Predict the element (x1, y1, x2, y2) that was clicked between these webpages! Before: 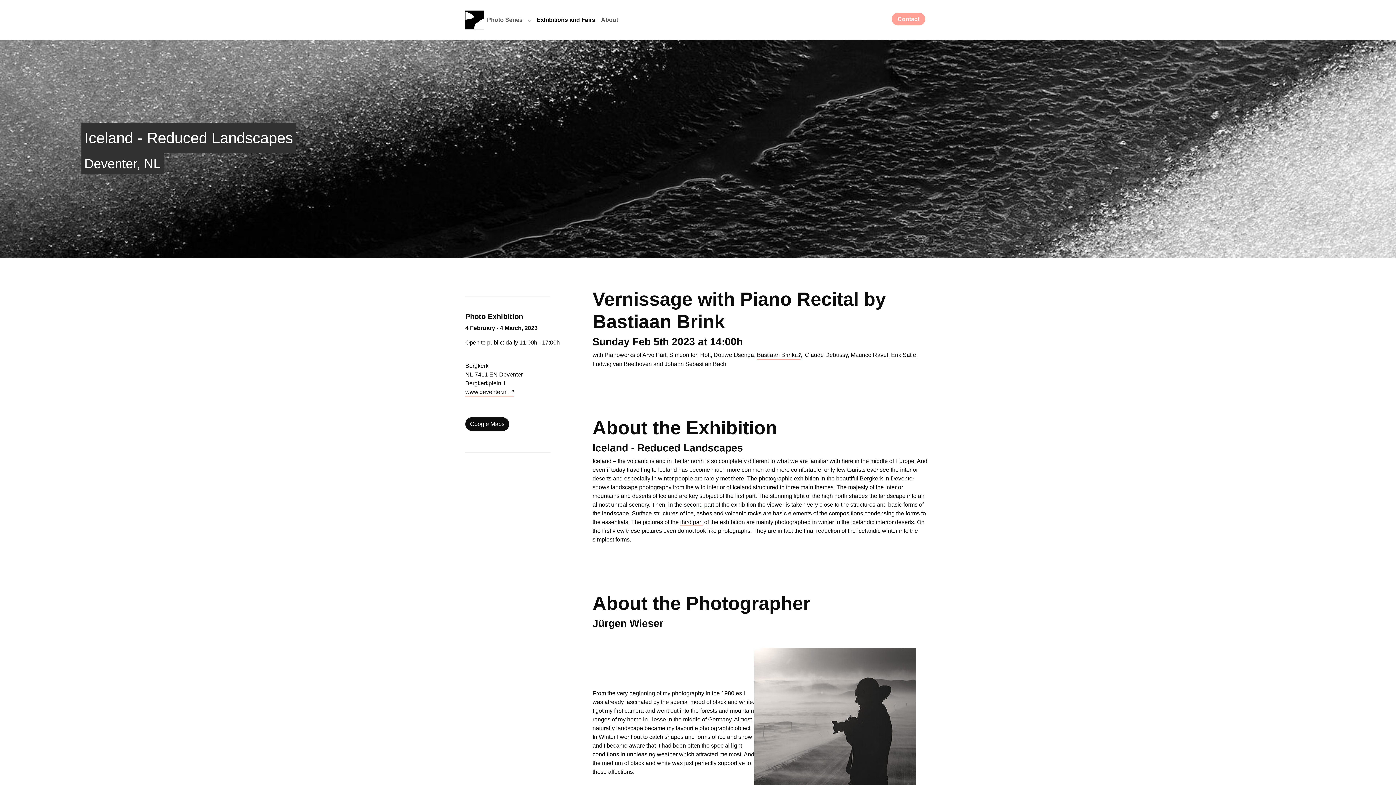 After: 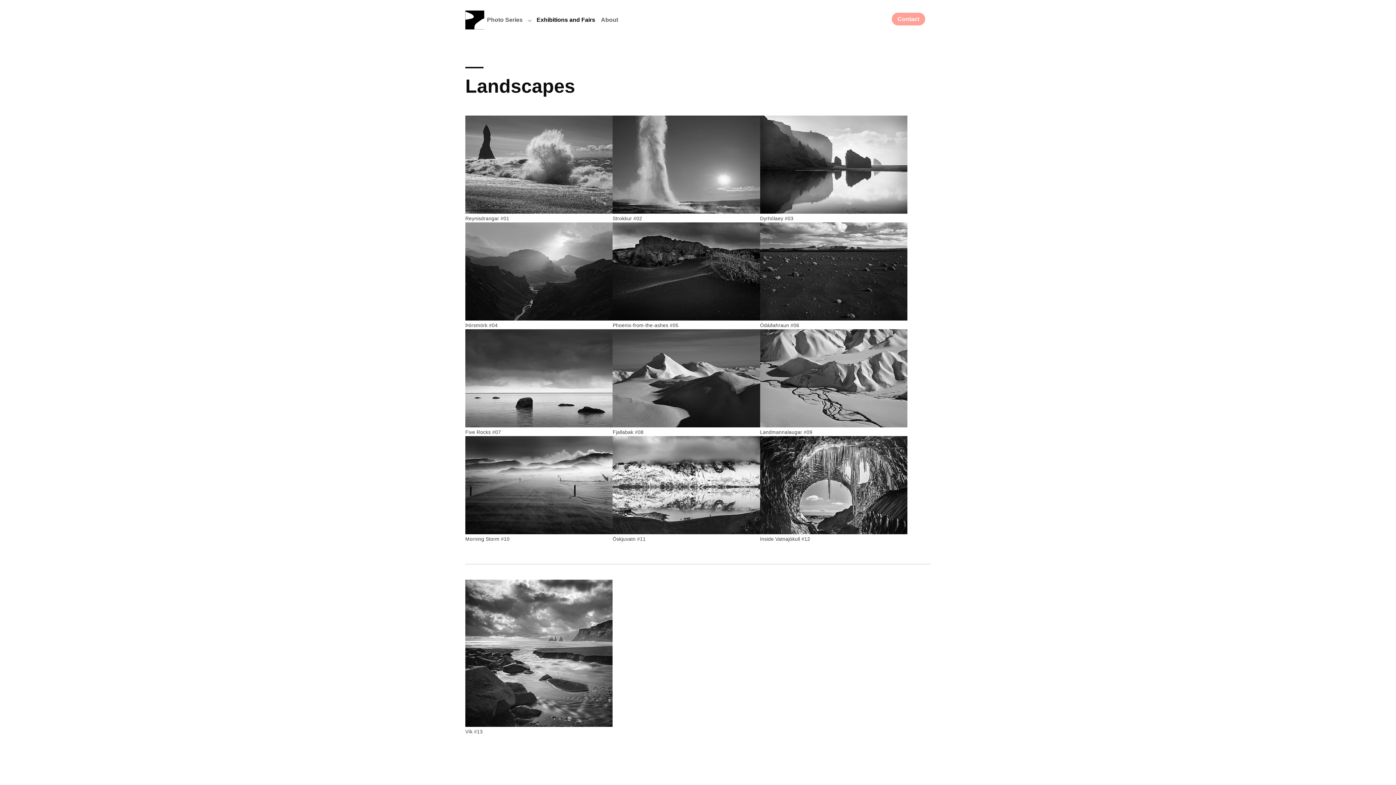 Action: bbox: (684, 501, 714, 508) label: second part